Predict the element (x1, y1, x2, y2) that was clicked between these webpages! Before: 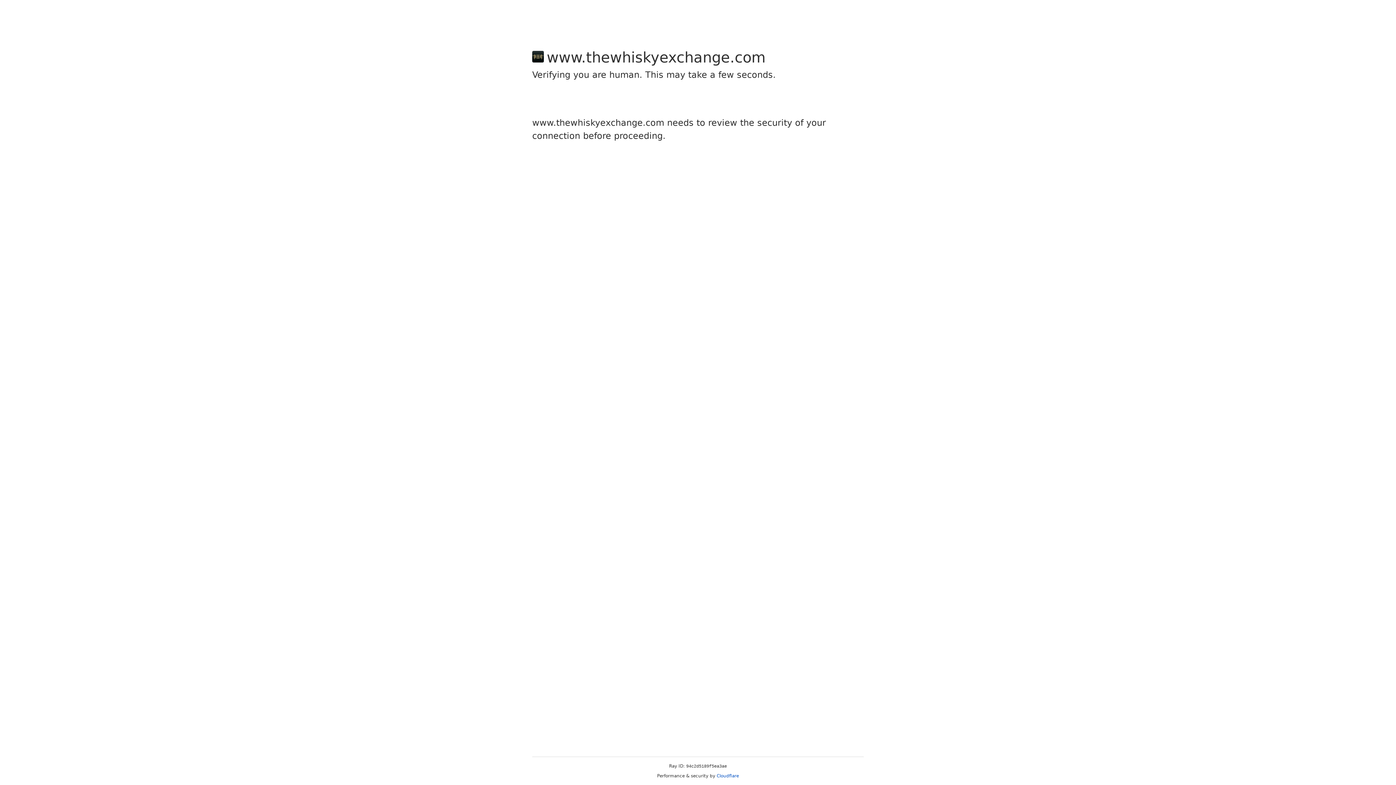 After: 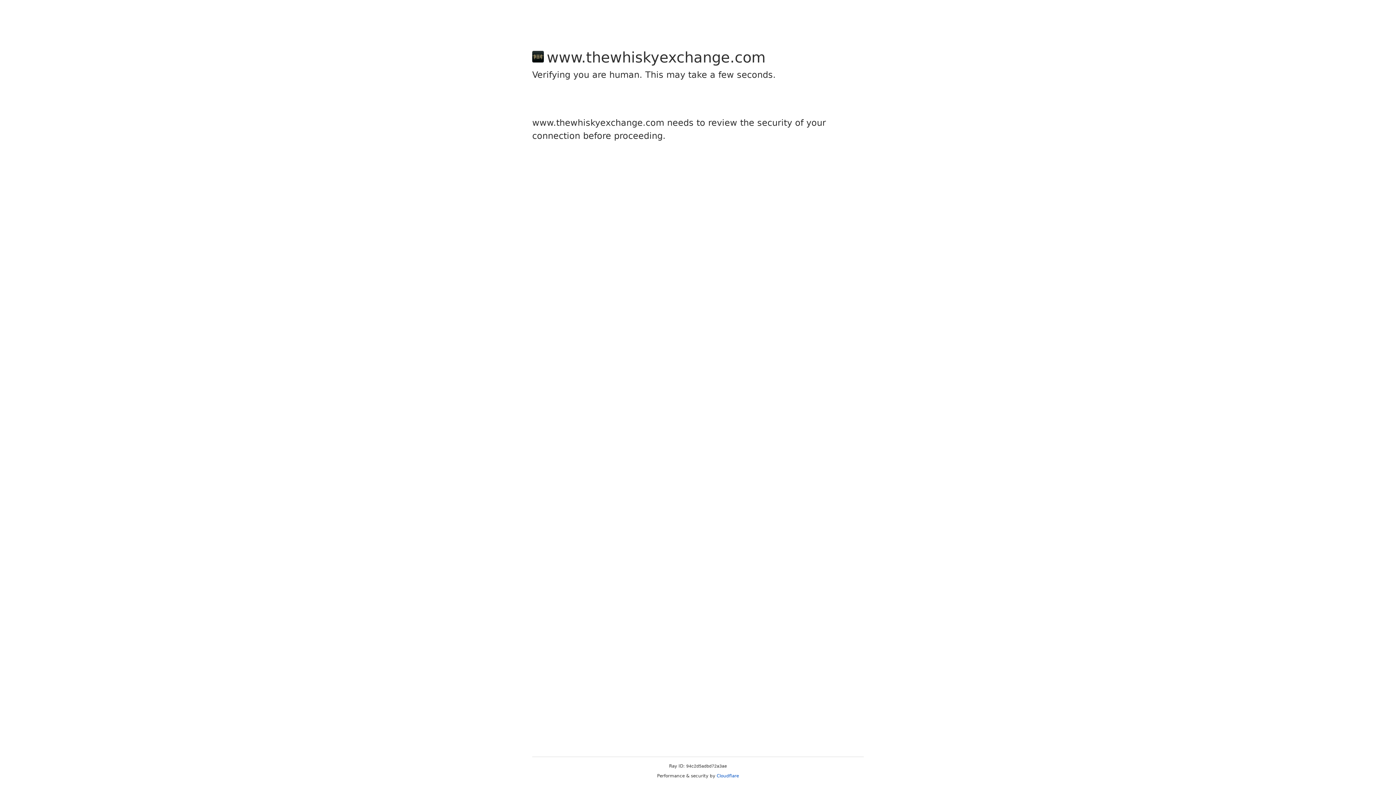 Action: bbox: (716, 773, 739, 778) label: Cloudflare